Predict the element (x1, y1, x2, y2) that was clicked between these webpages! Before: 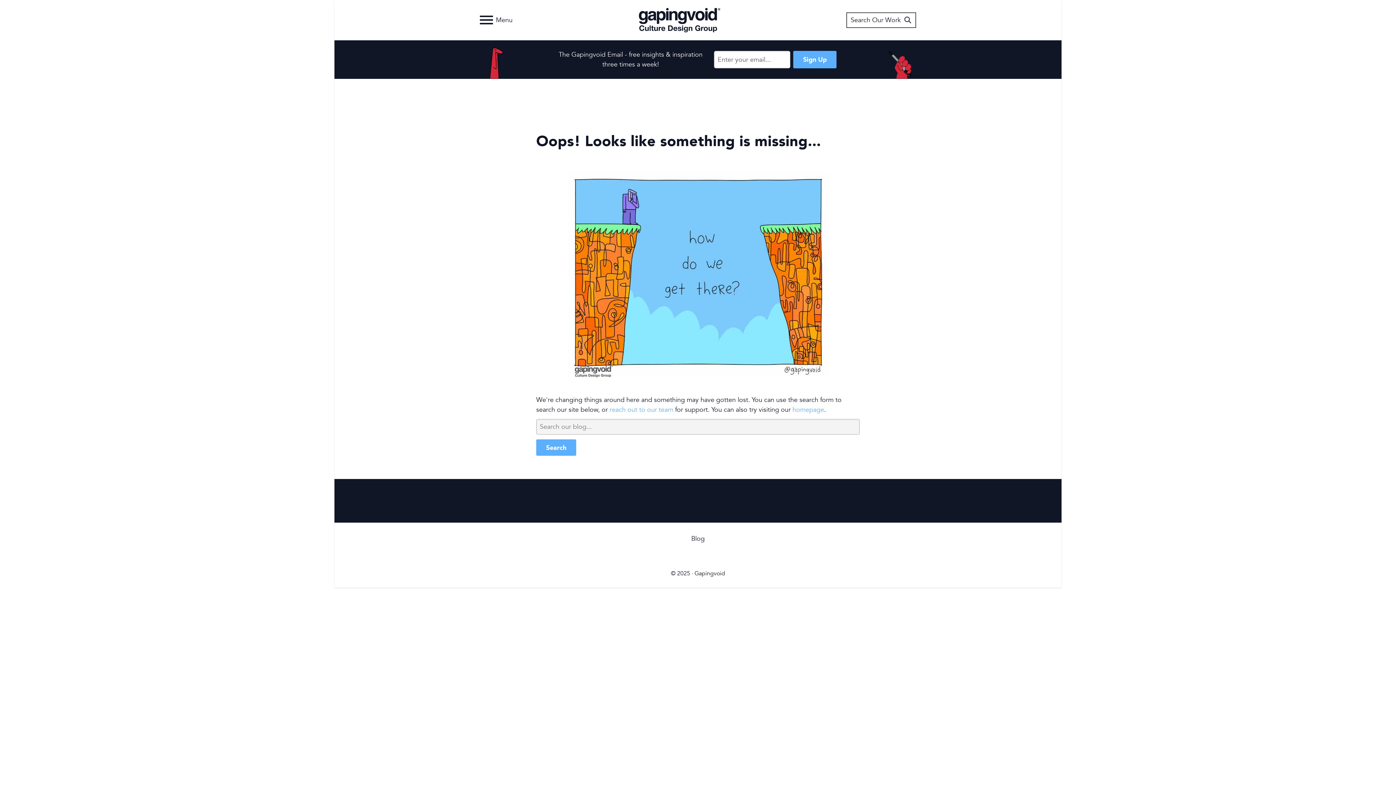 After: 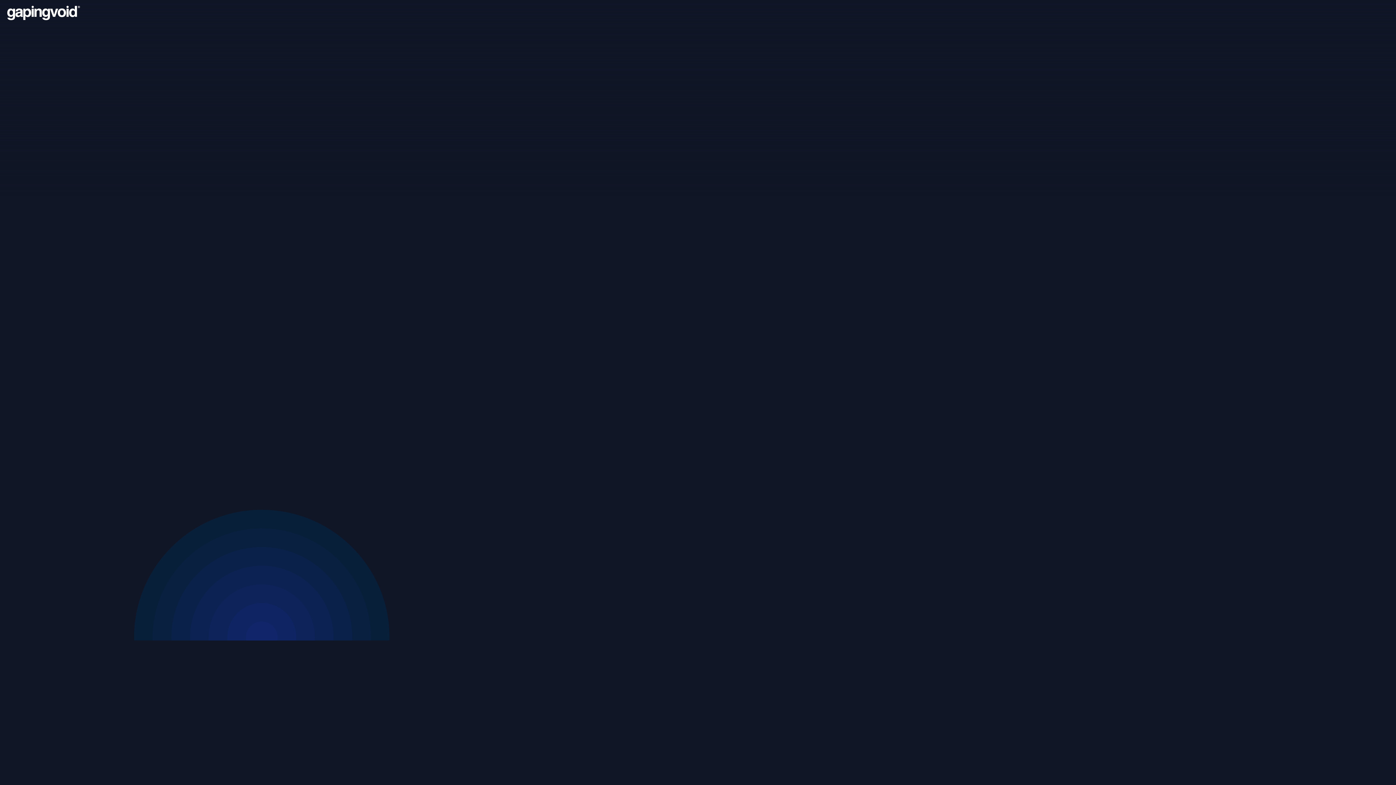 Action: label: homepage bbox: (792, 405, 824, 414)